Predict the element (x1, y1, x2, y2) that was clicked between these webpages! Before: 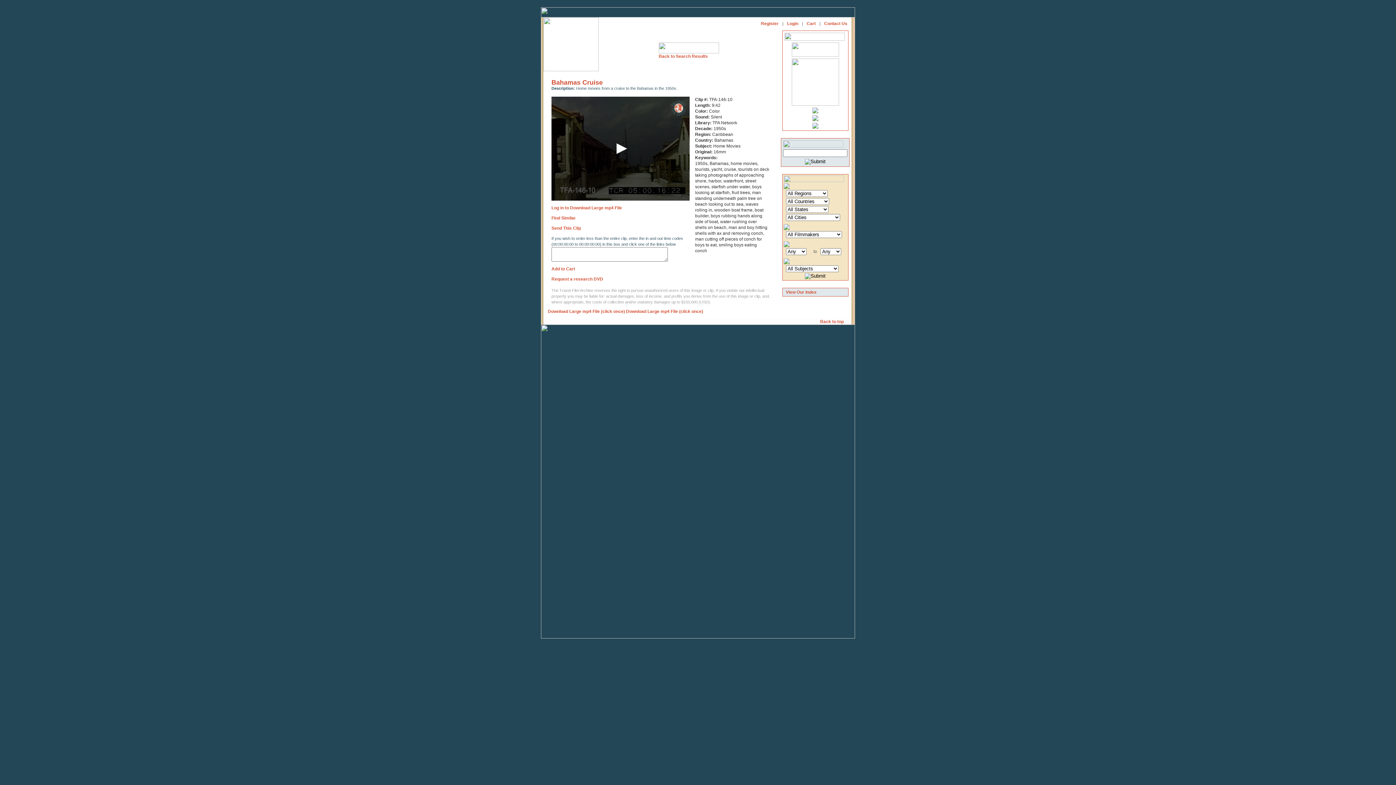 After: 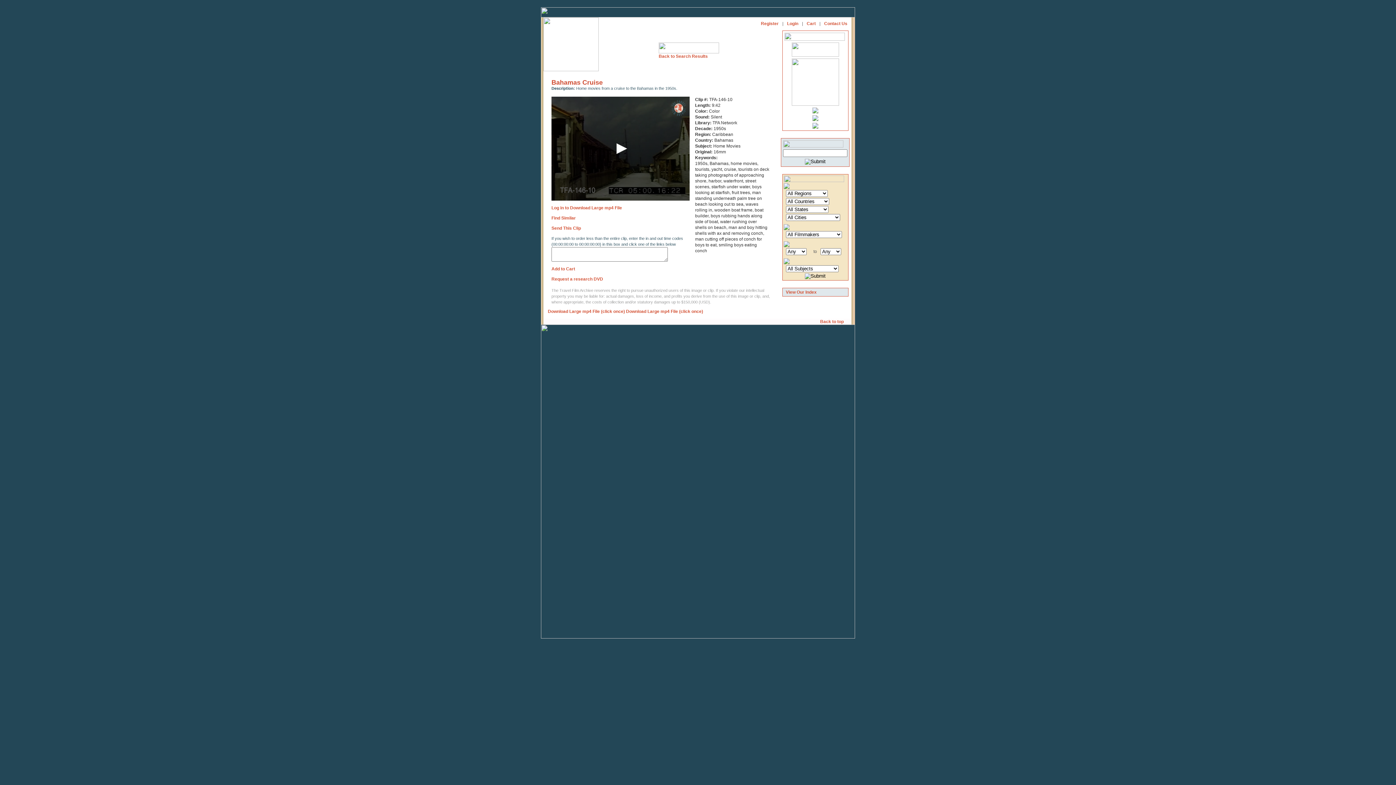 Action: bbox: (791, 101, 839, 106)